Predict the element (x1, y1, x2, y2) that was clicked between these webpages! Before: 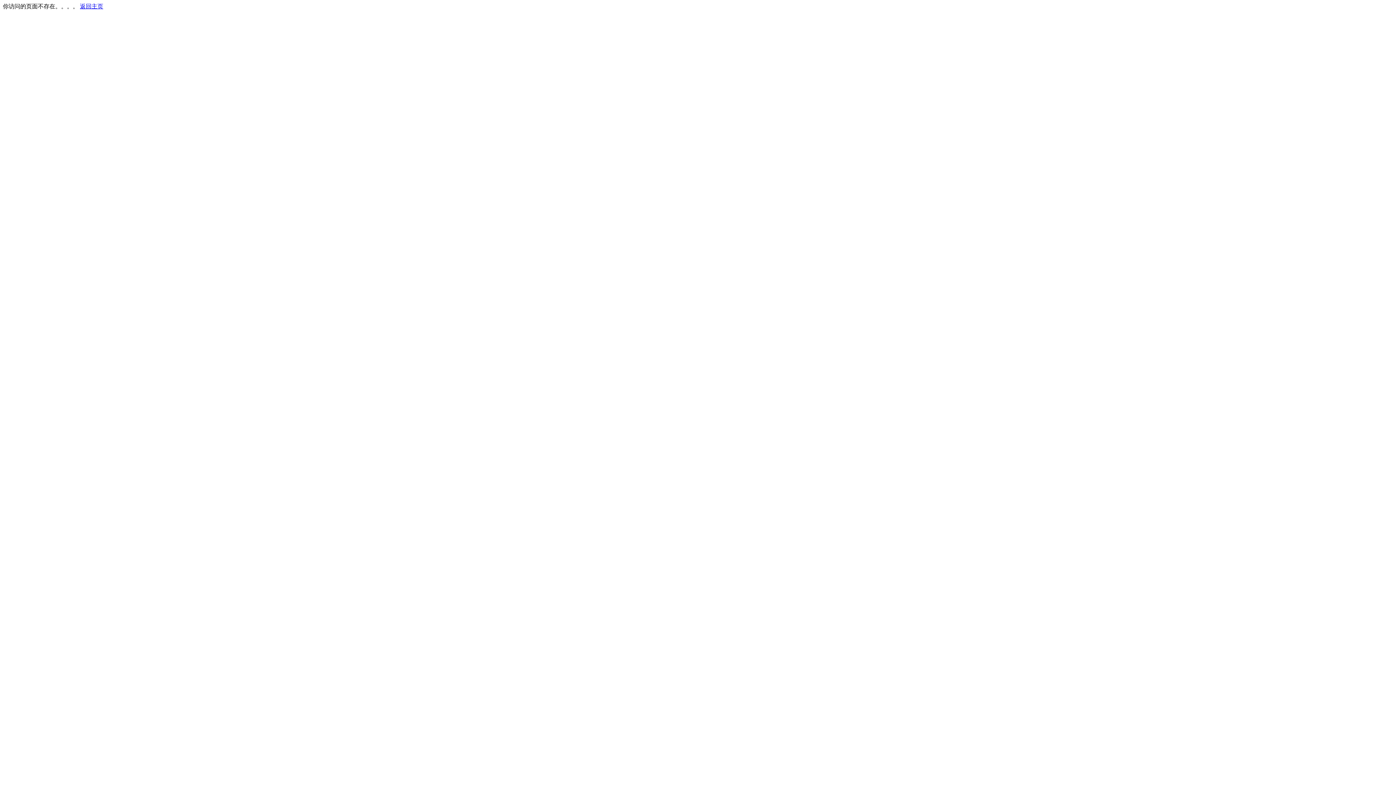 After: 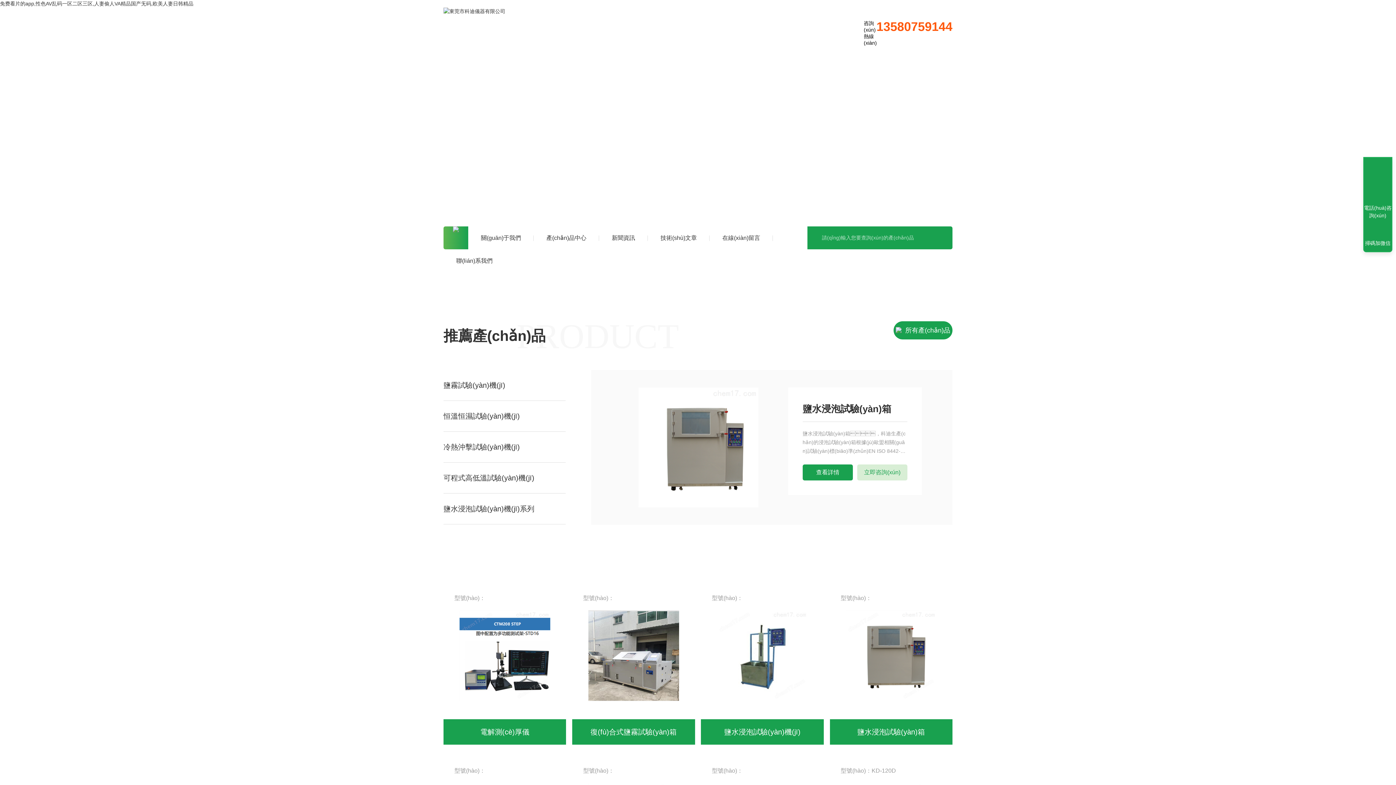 Action: bbox: (80, 3, 103, 9) label: 返回主页